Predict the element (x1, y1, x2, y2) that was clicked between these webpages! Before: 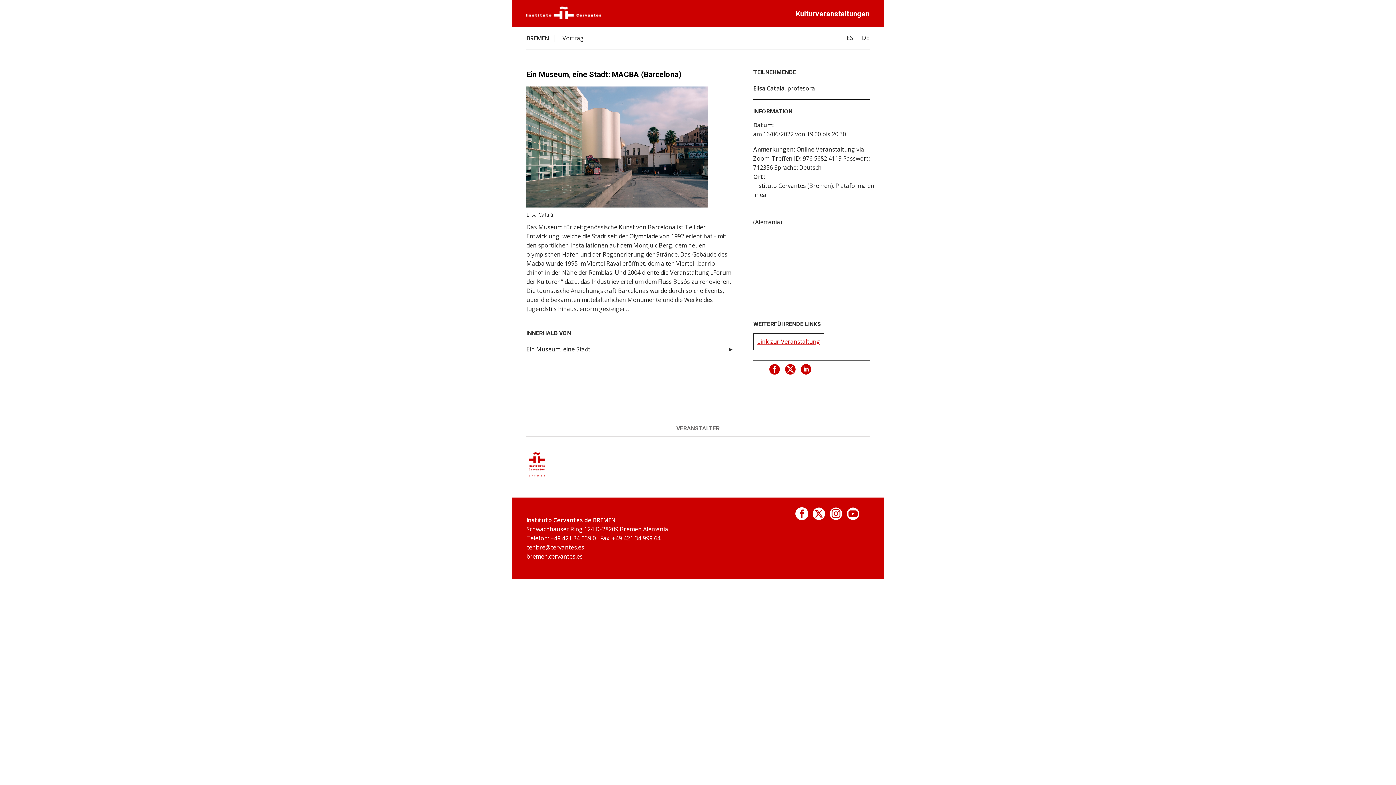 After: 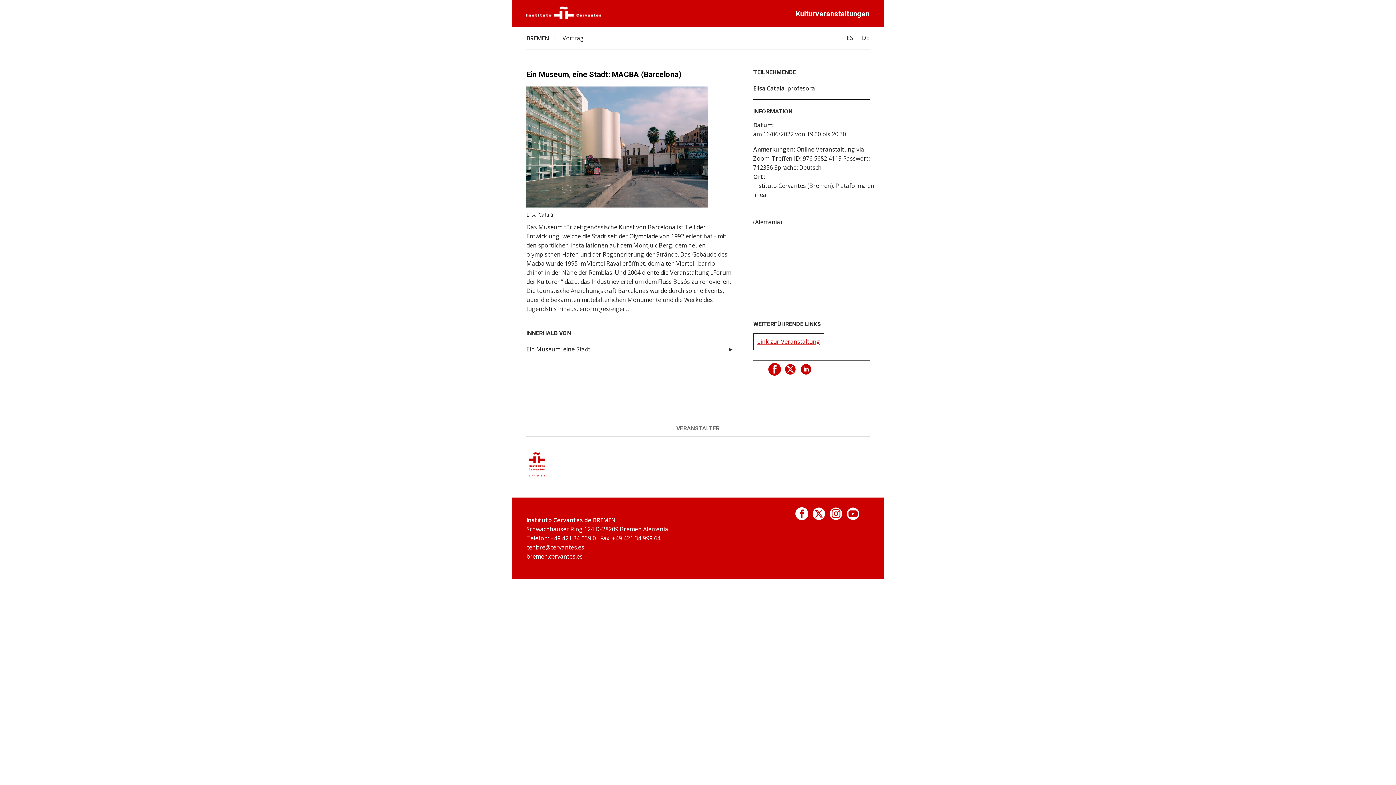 Action: bbox: (768, 362, 782, 377)